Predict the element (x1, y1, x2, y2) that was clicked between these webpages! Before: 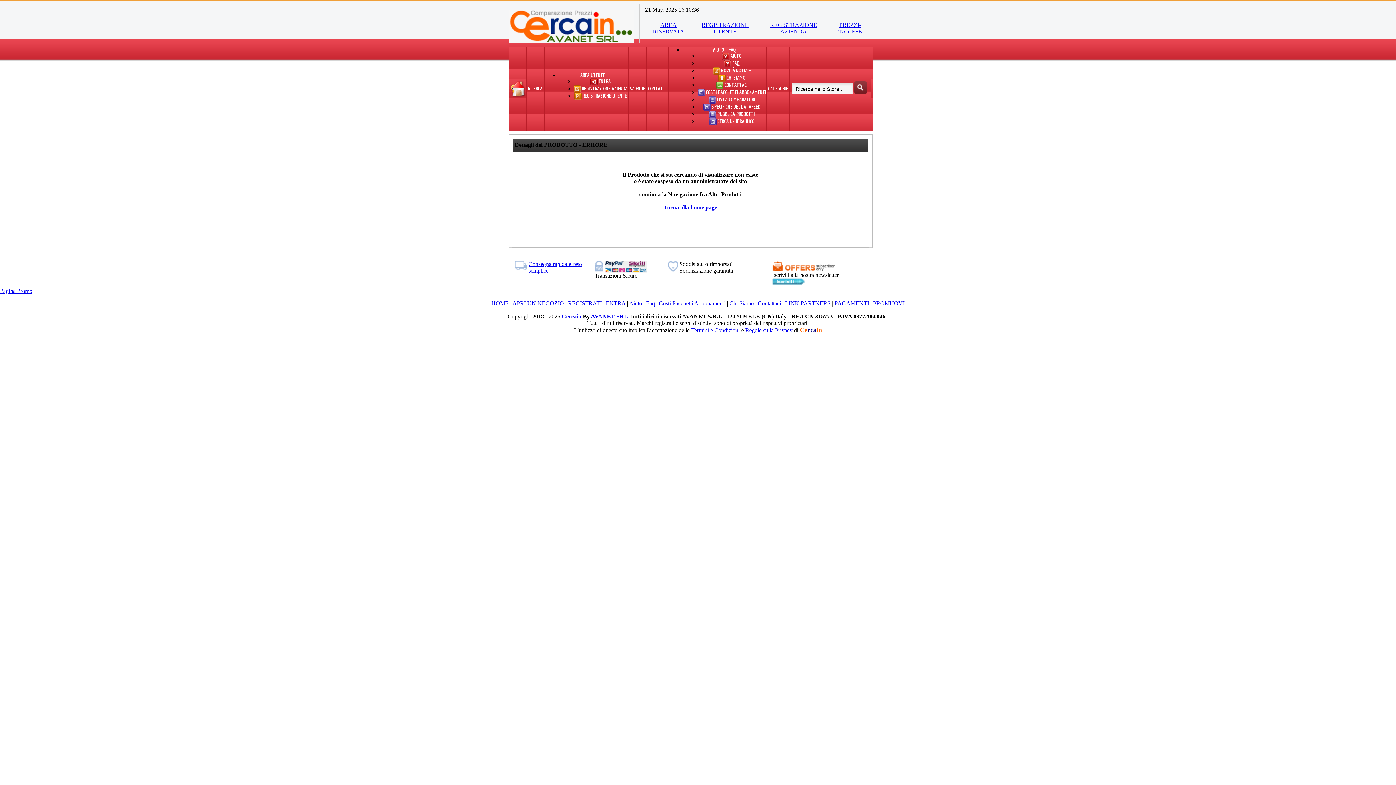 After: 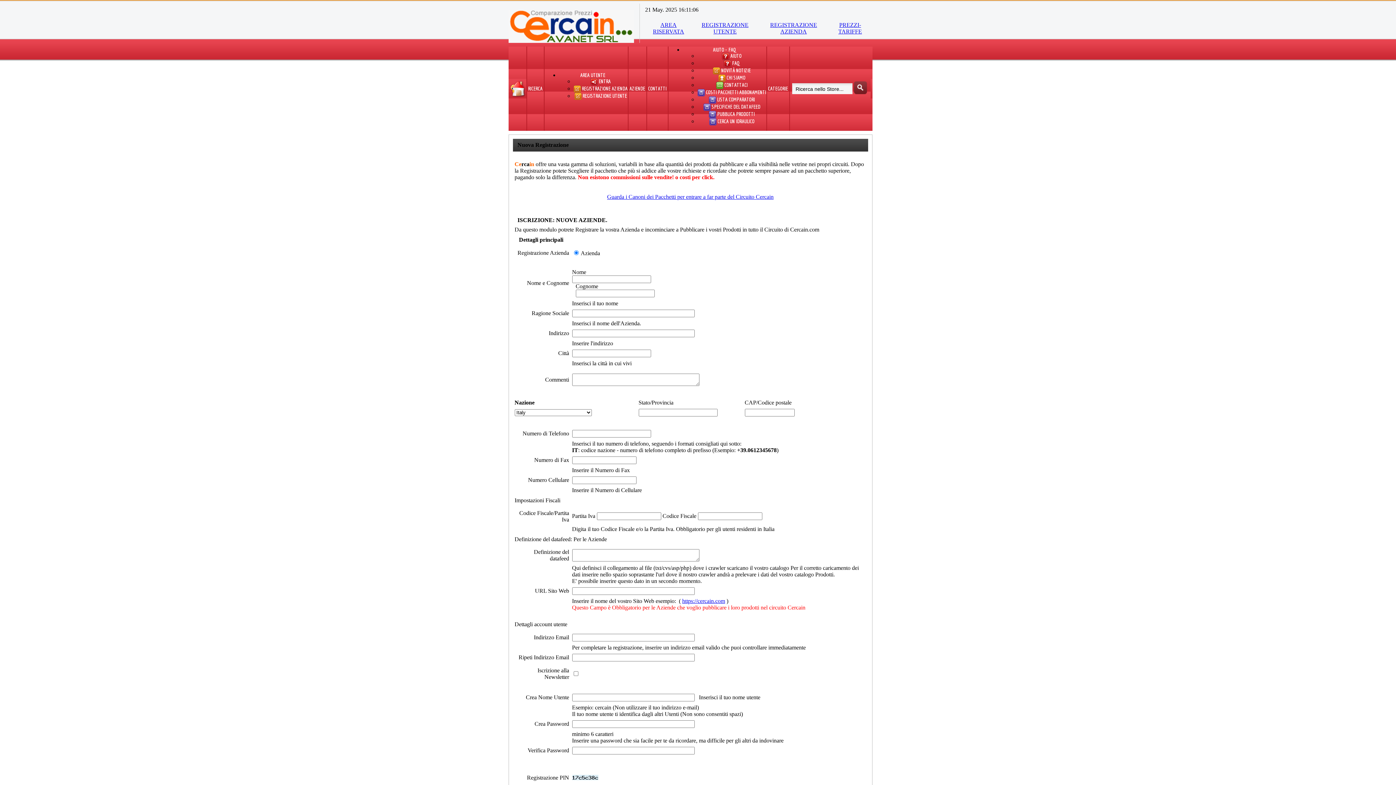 Action: label:  REGISTRAZIONE AZIENDA bbox: (573, 85, 627, 91)